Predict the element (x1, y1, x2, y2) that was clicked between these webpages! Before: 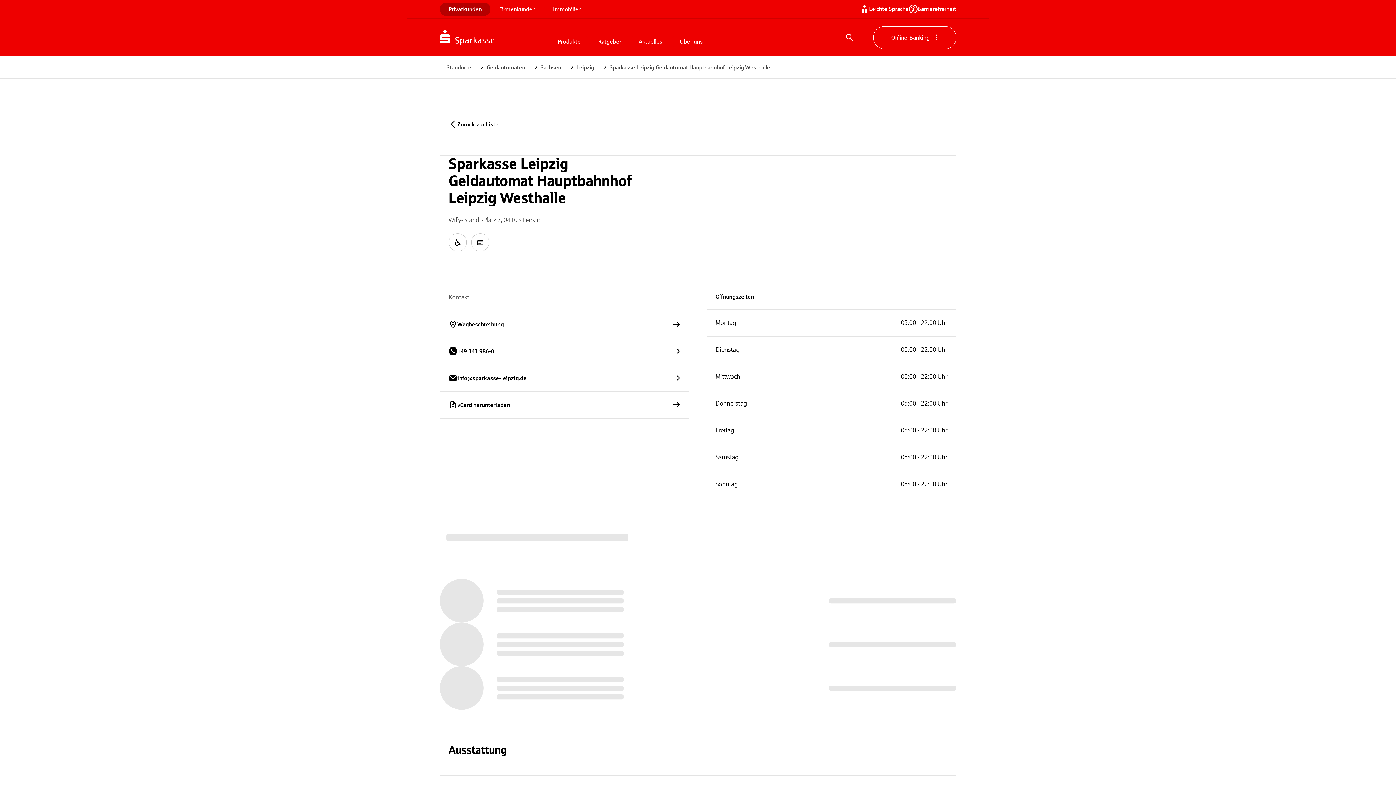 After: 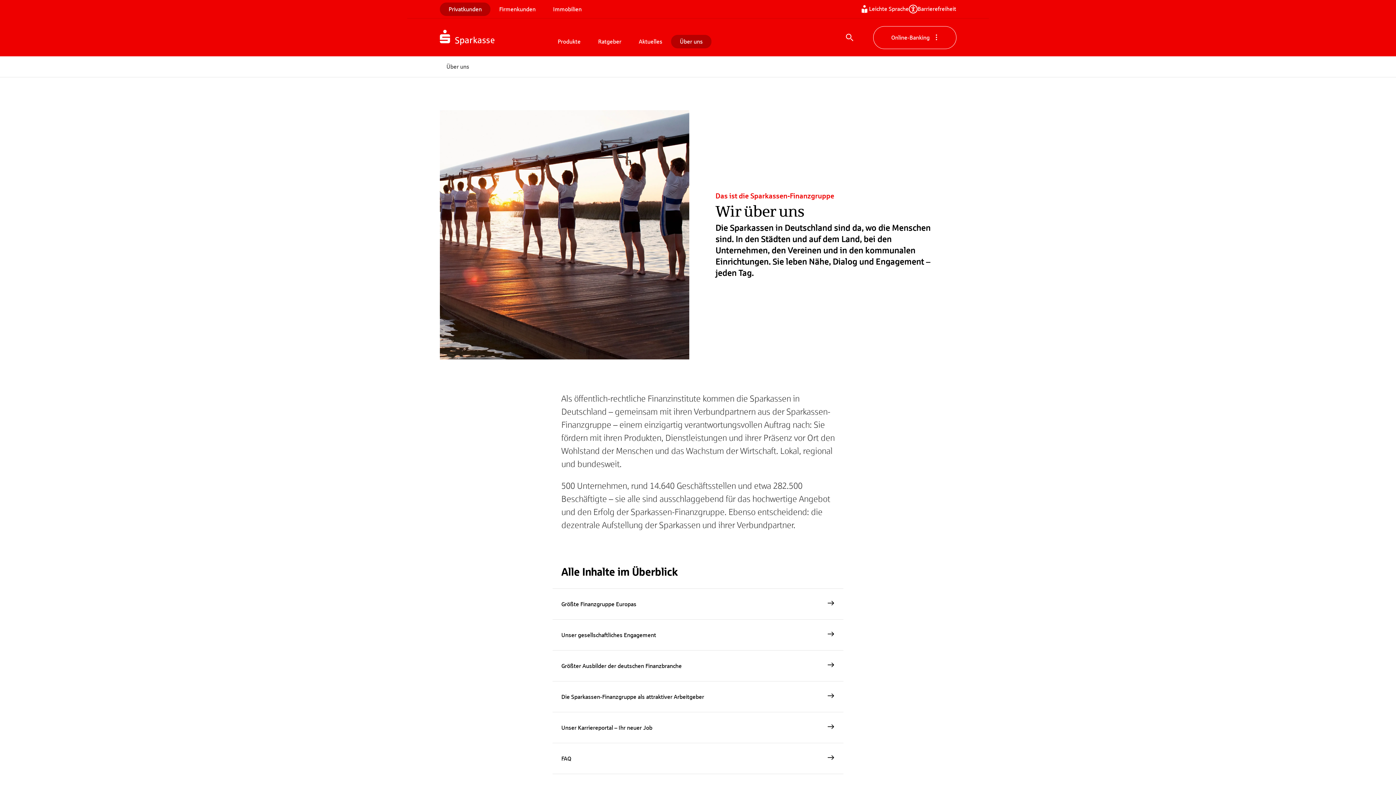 Action: bbox: (671, 34, 711, 48) label: Über uns